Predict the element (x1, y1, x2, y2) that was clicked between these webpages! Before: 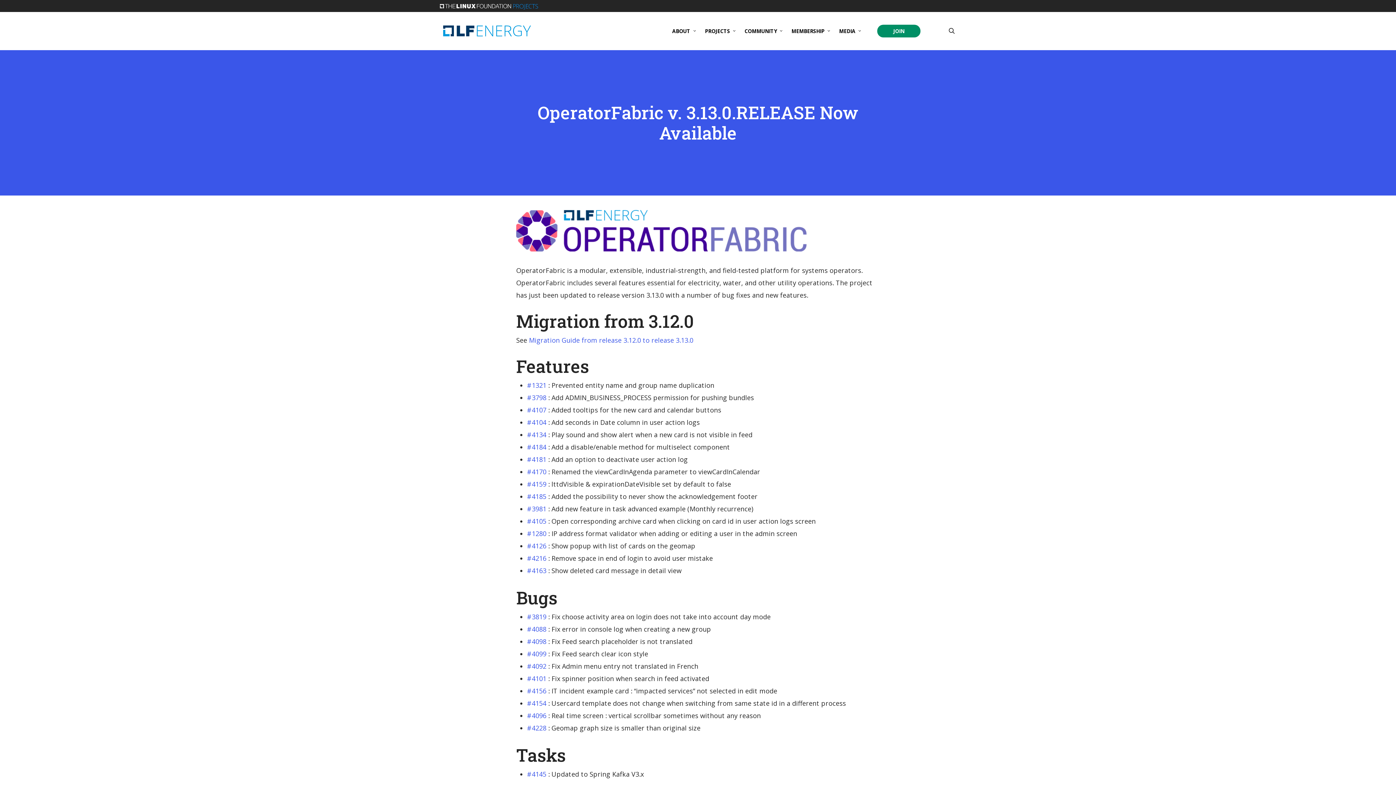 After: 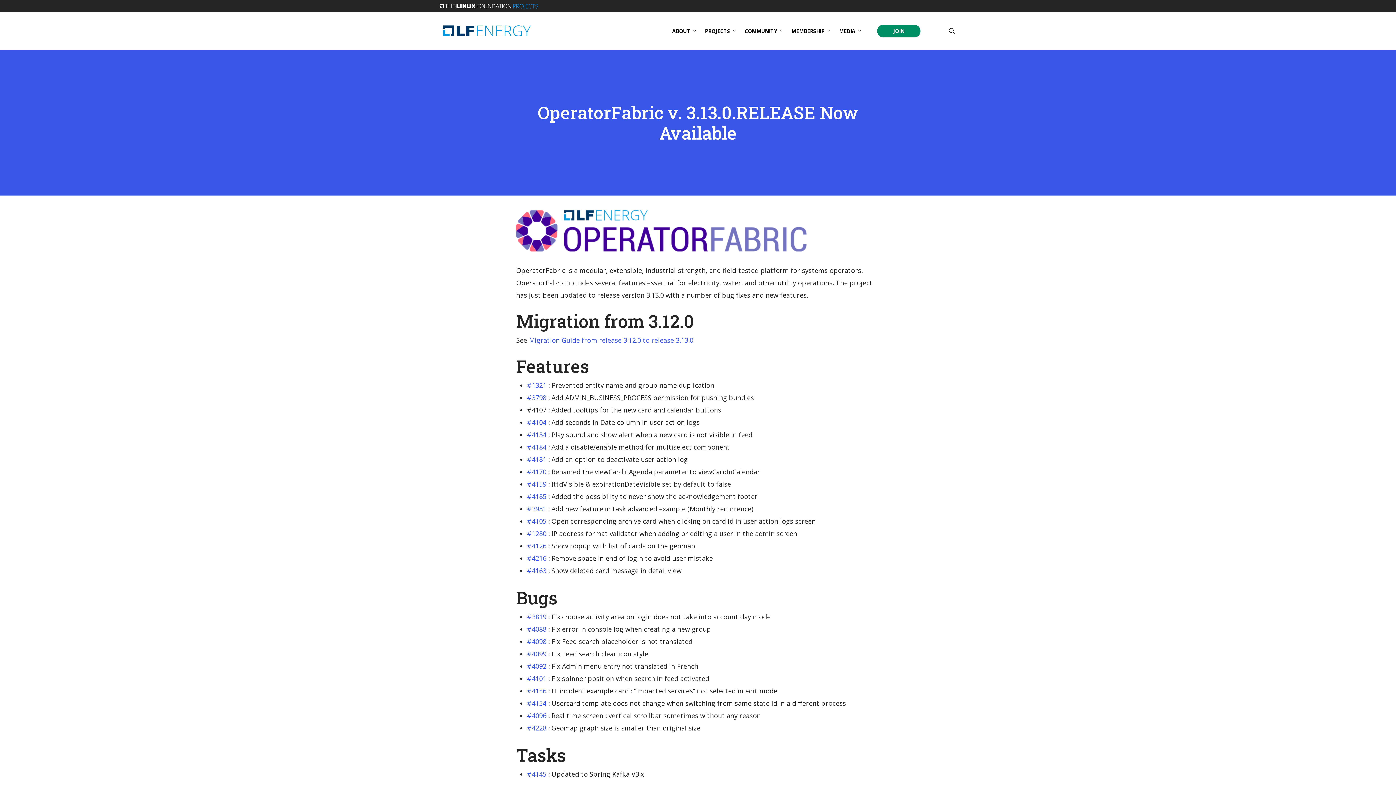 Action: label: #4107 bbox: (527, 405, 546, 414)